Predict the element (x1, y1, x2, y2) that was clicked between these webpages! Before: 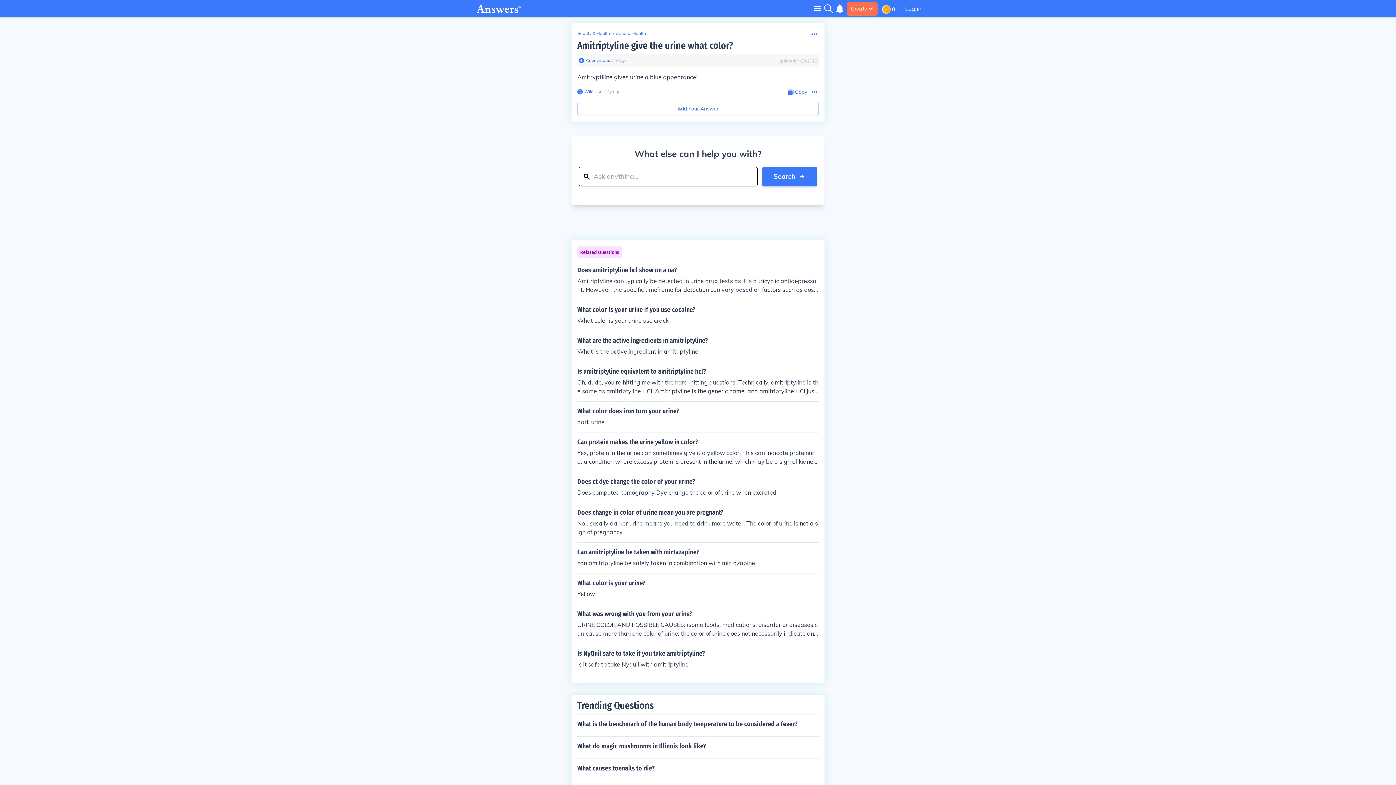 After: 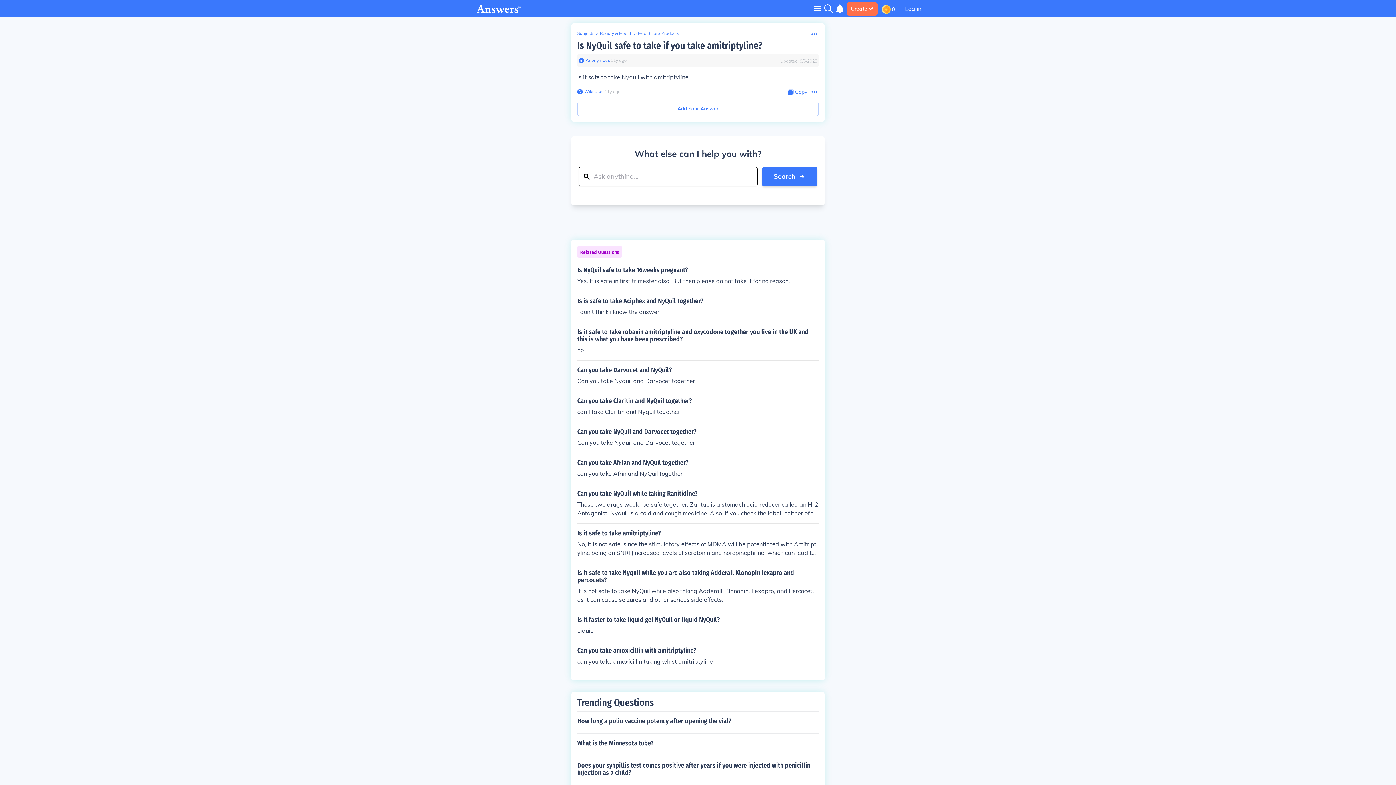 Action: bbox: (577, 650, 818, 669) label: Is NyQuil safe to take if you take amitriptyline?

is it safe to take Nyquil with amitriptyline